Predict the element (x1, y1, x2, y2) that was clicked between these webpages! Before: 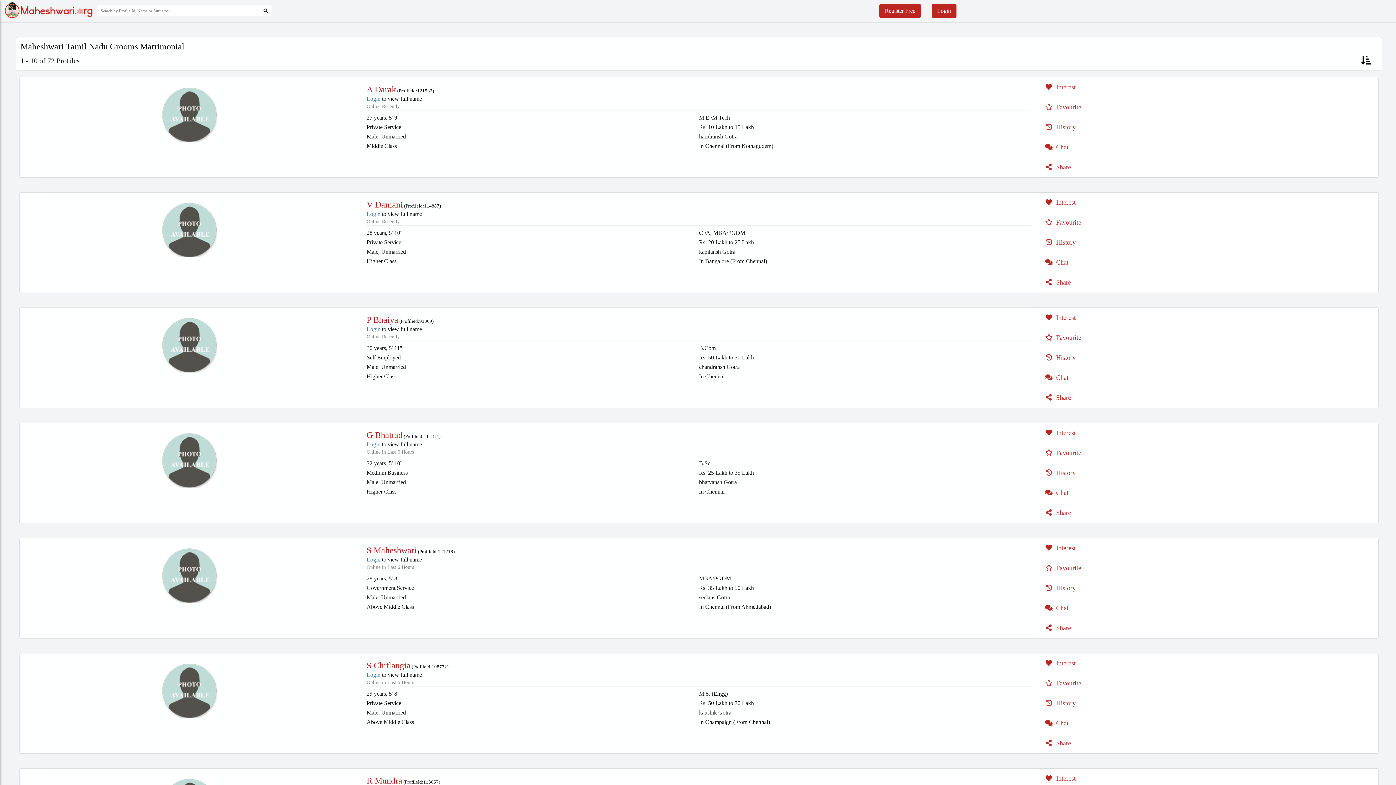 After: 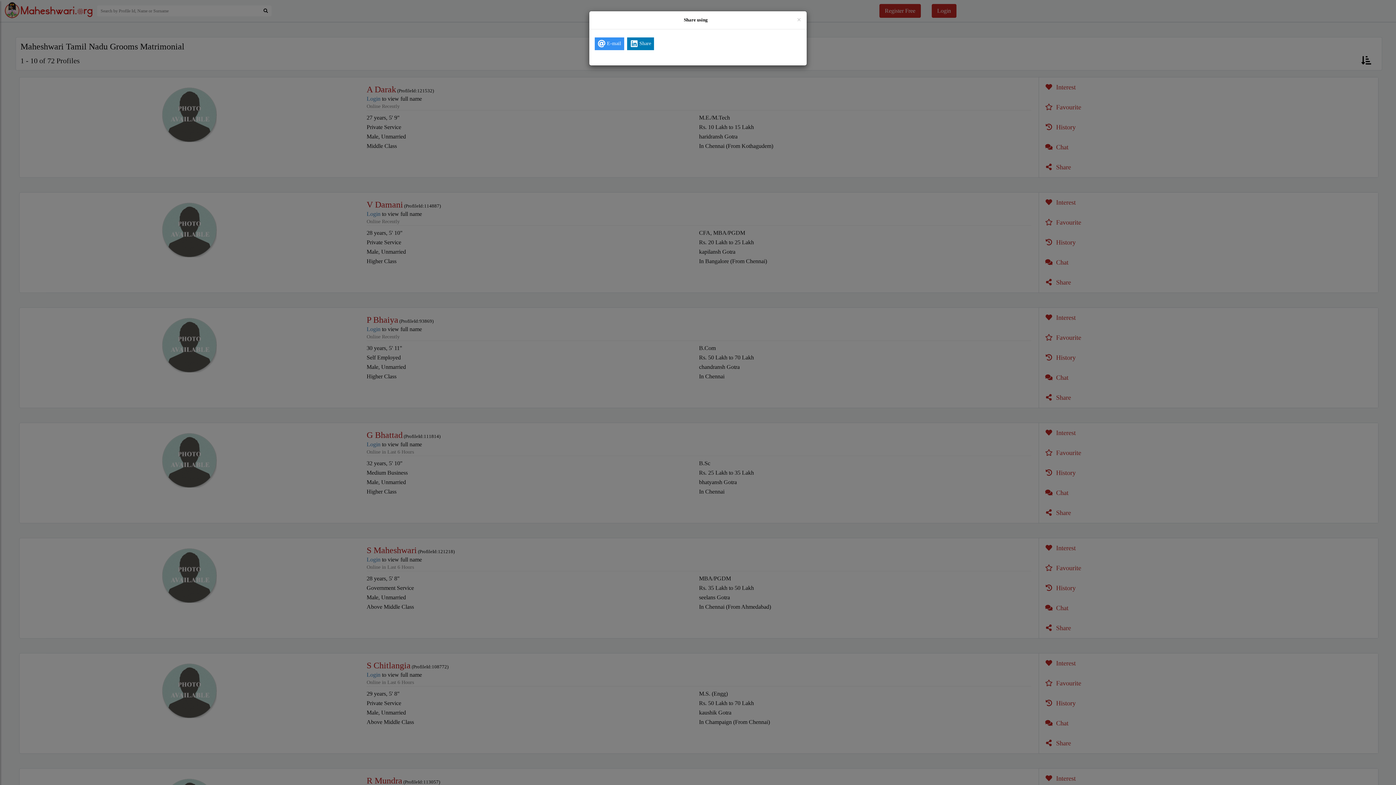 Action: label:  Share bbox: (1039, 157, 1378, 177)